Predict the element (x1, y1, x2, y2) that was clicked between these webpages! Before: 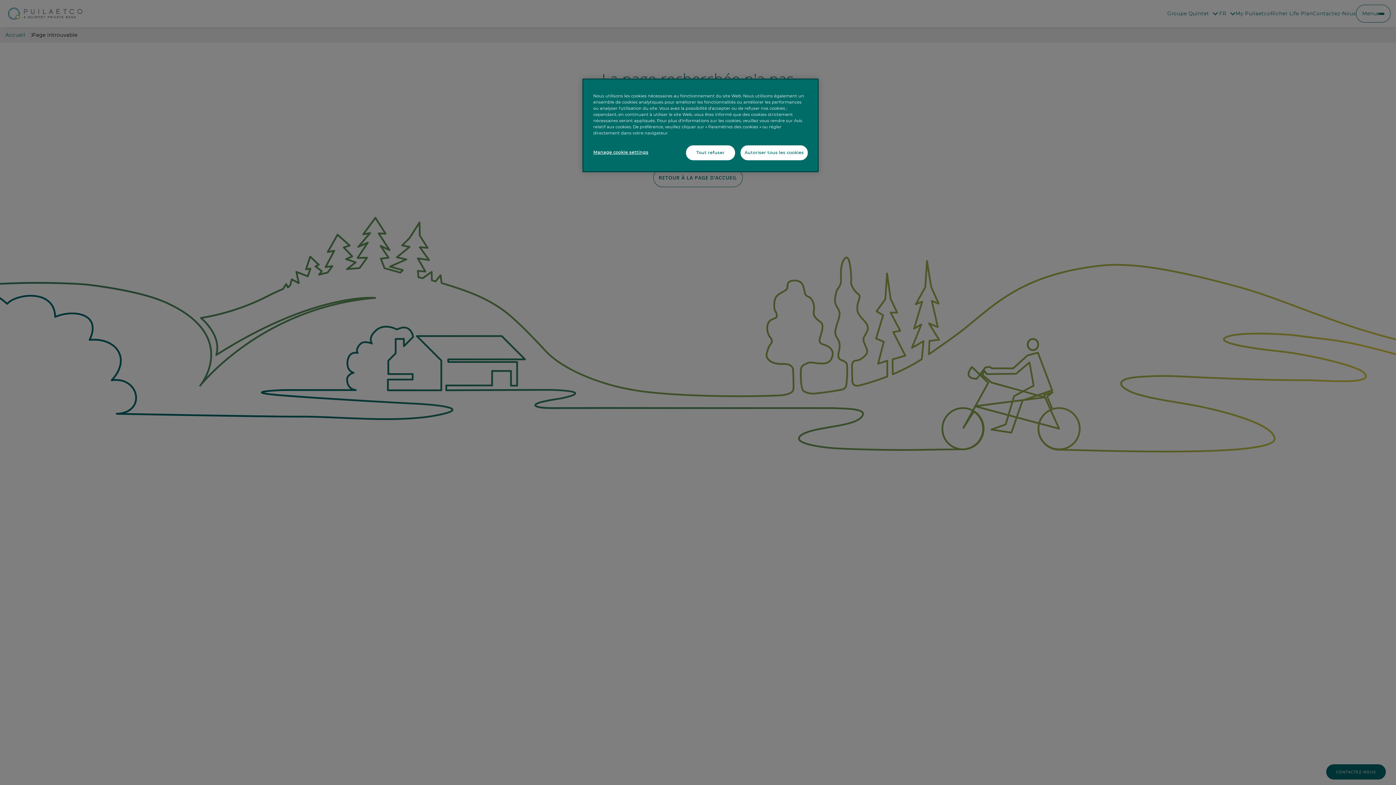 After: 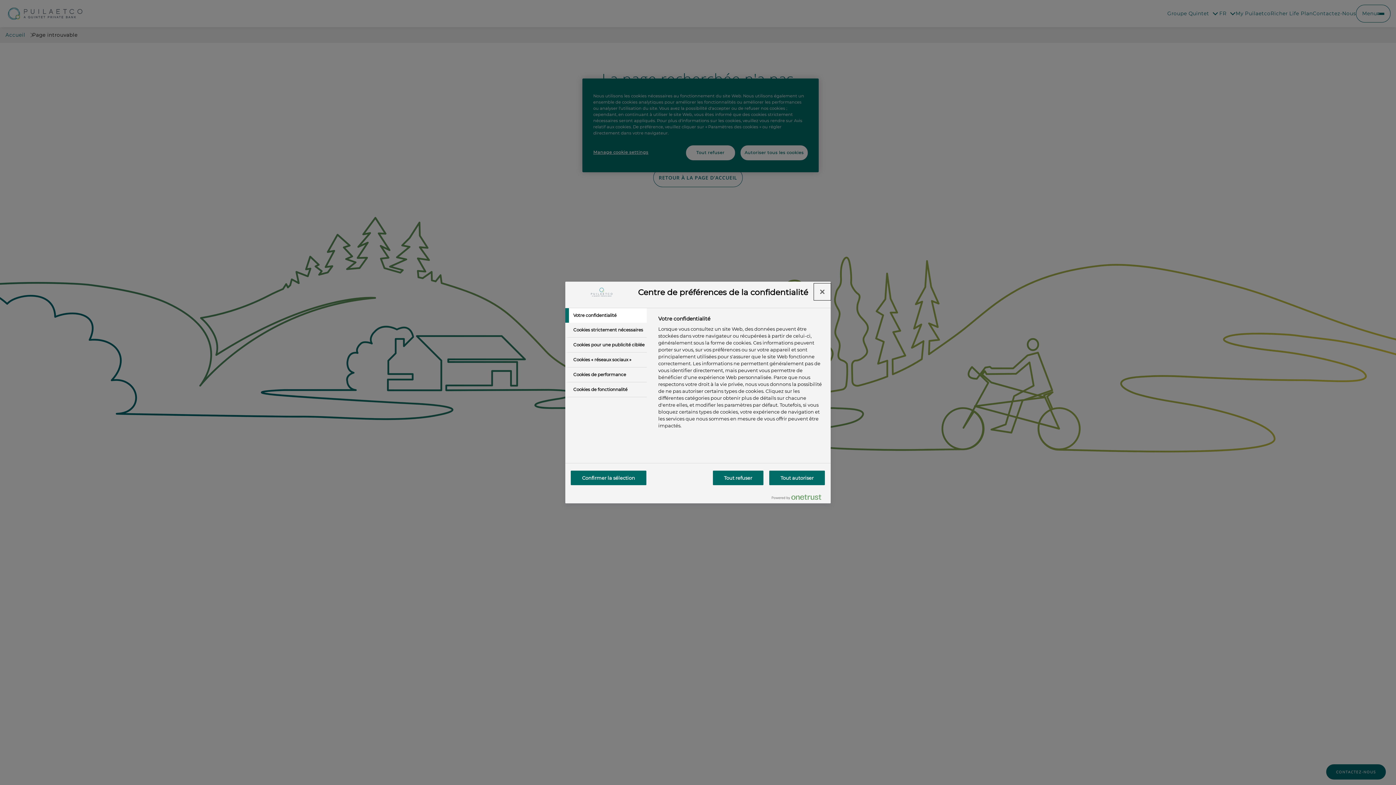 Action: bbox: (593, 145, 648, 159) label: Manage cookie settings